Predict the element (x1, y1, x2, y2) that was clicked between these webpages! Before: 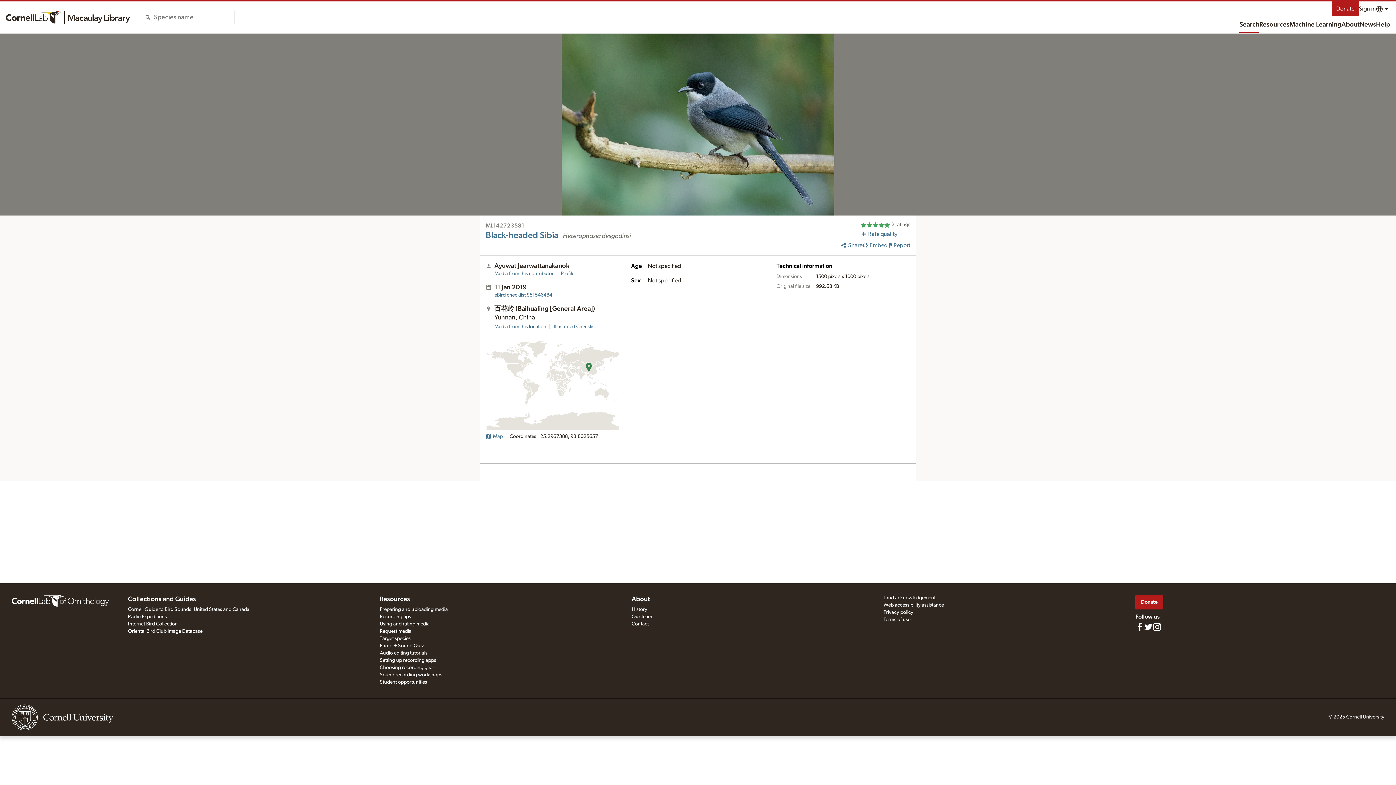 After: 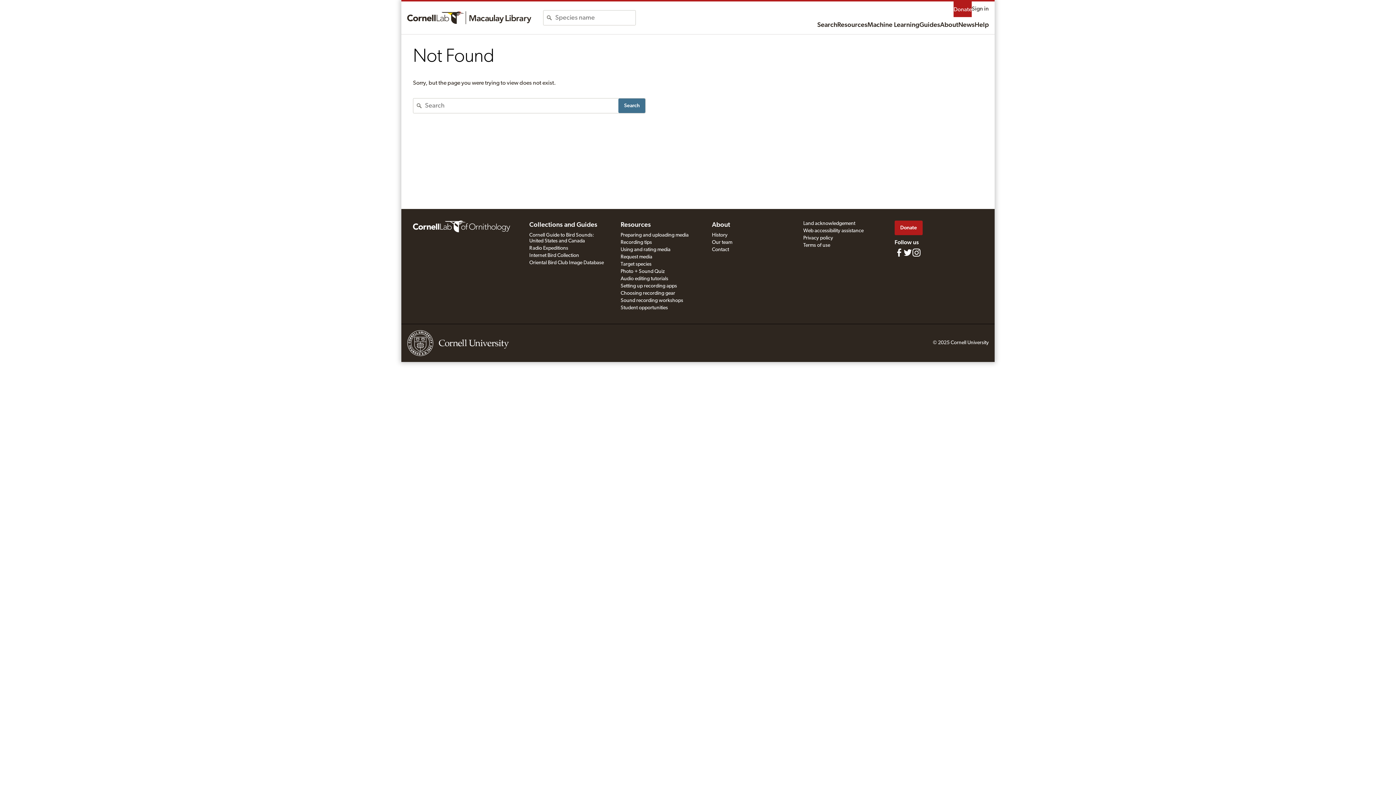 Action: bbox: (1360, 17, 1376, 32) label: News